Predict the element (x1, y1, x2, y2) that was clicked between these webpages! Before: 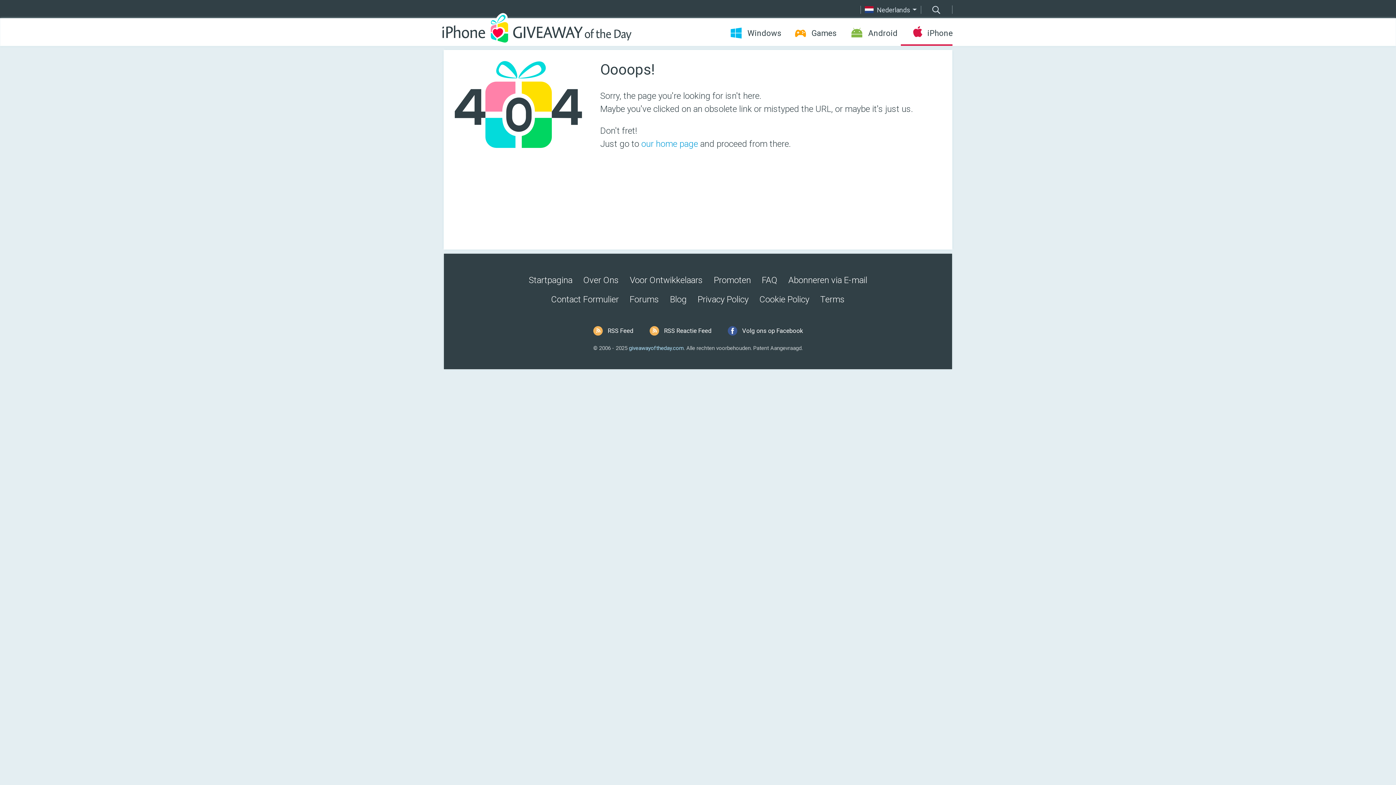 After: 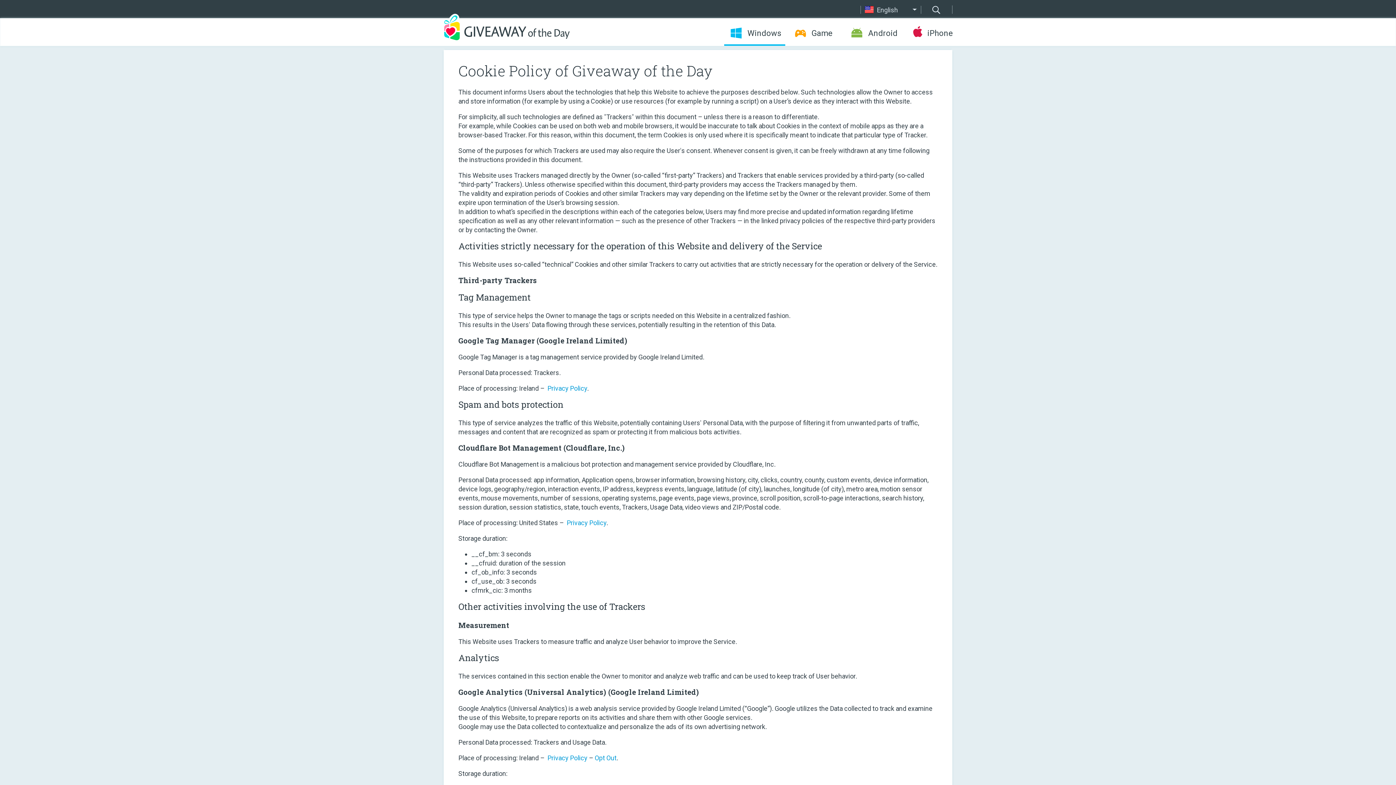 Action: label: Cookie Policy bbox: (759, 294, 809, 304)